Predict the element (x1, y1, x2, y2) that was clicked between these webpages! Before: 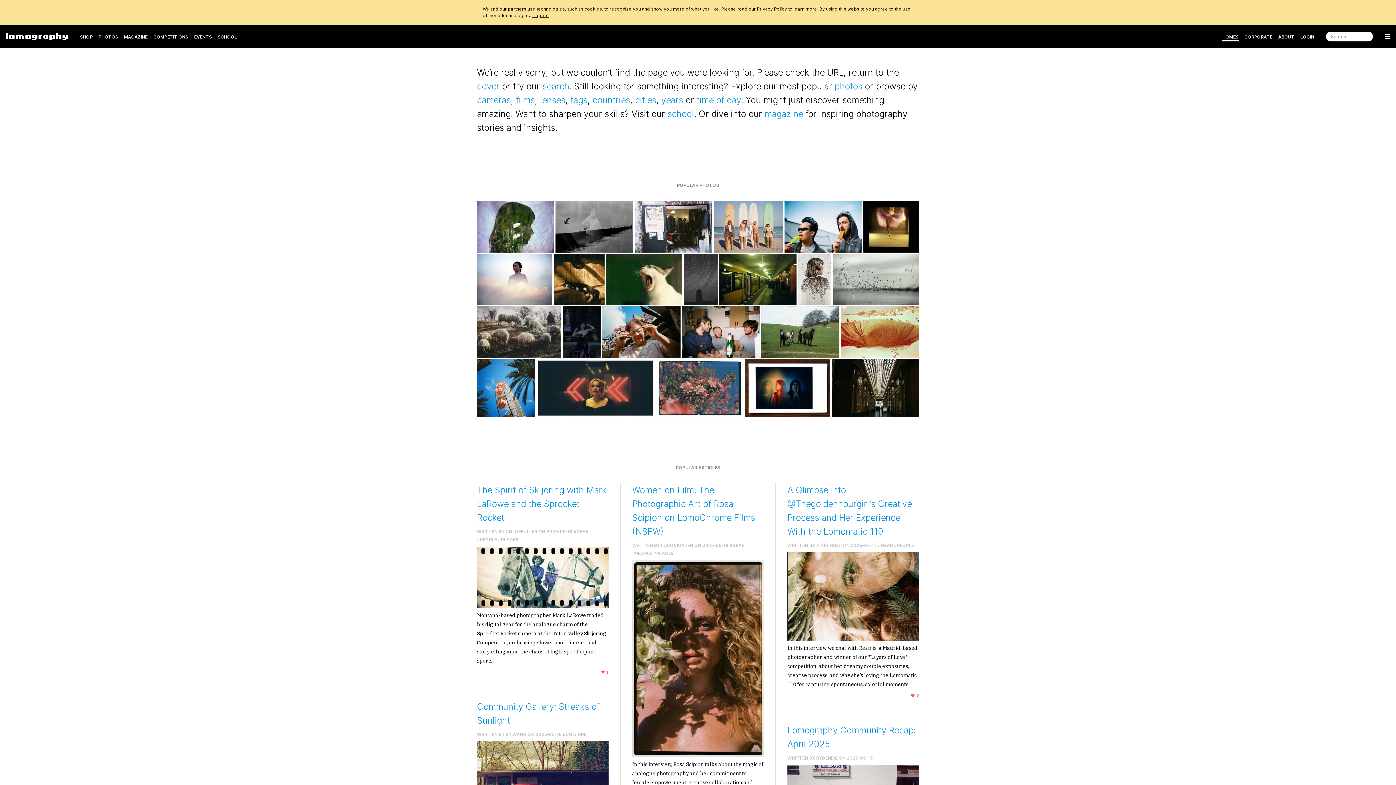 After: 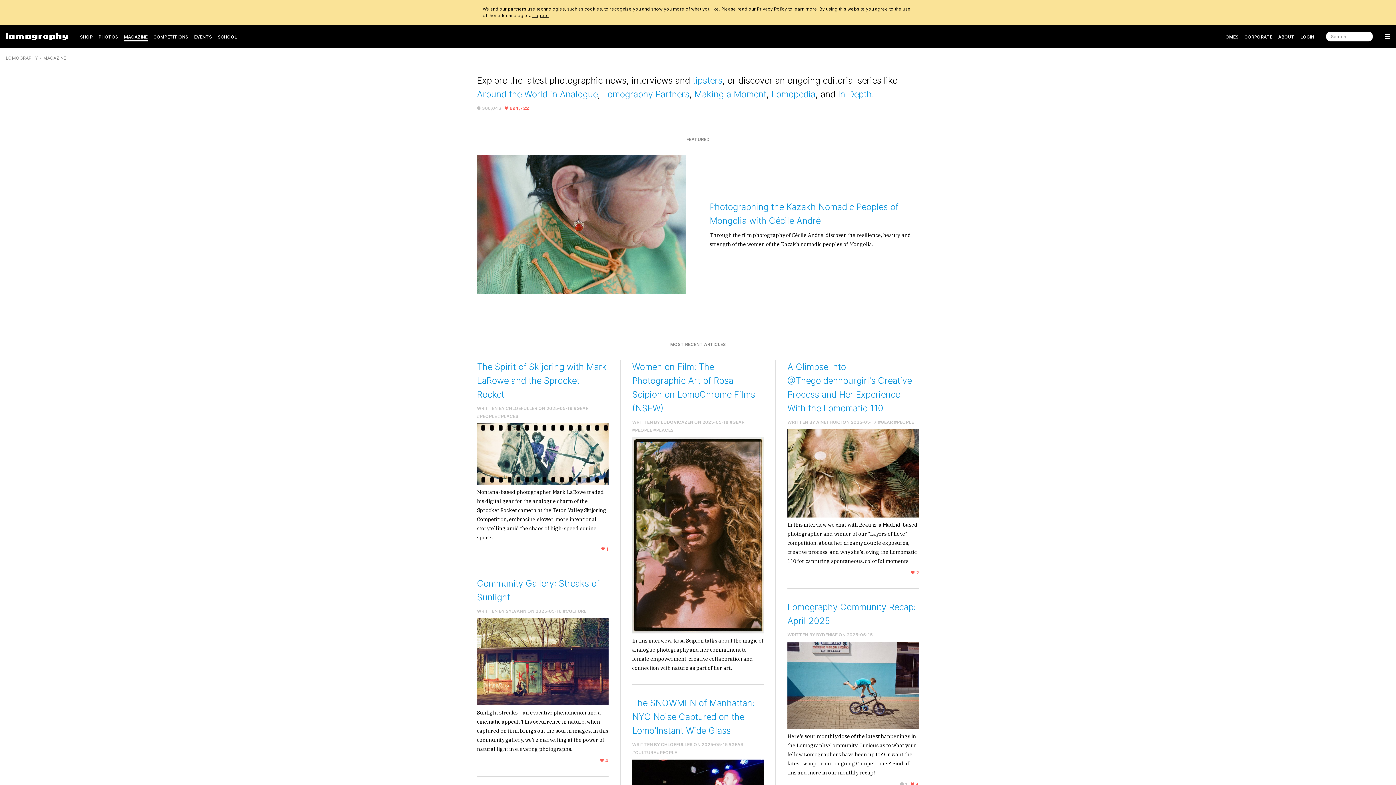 Action: label: MAGAZINE bbox: (124, 31, 147, 42)